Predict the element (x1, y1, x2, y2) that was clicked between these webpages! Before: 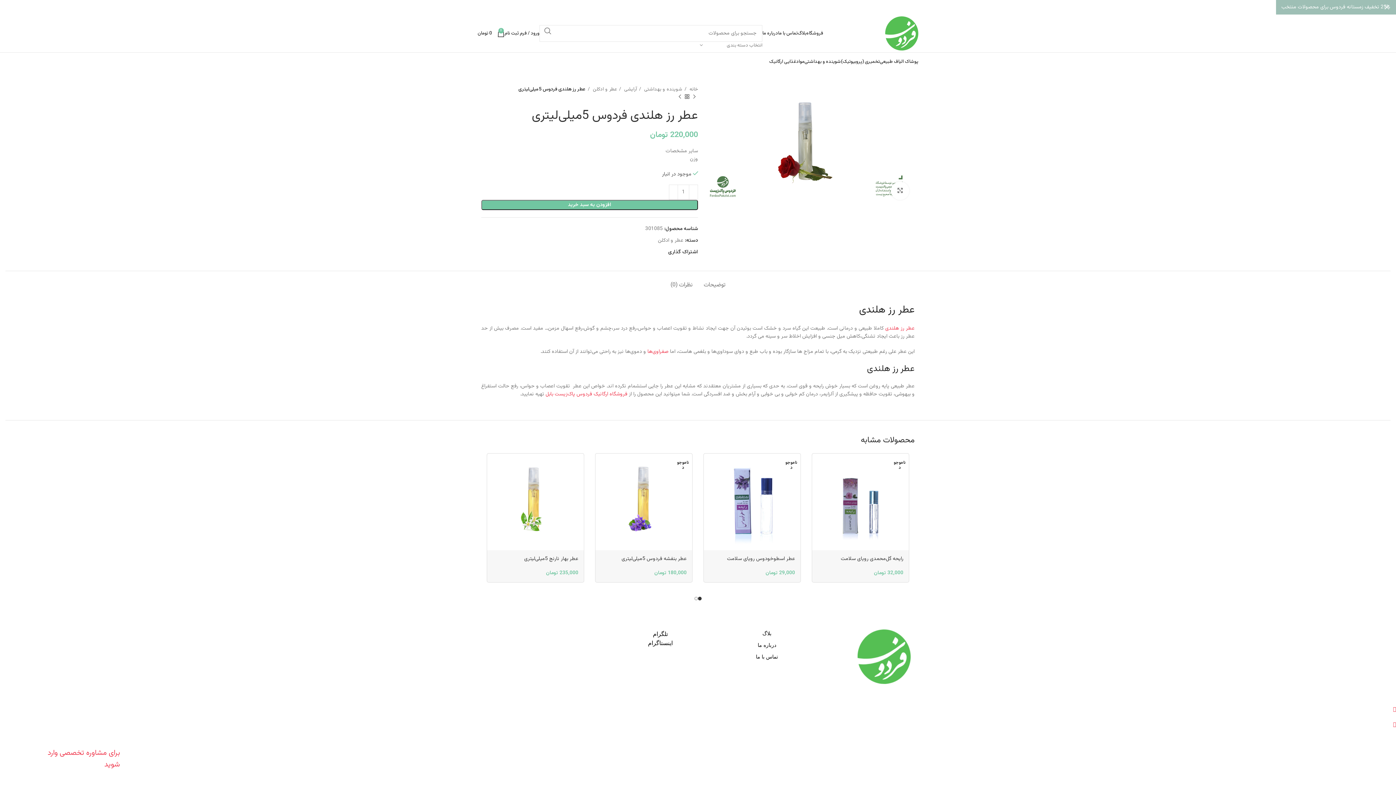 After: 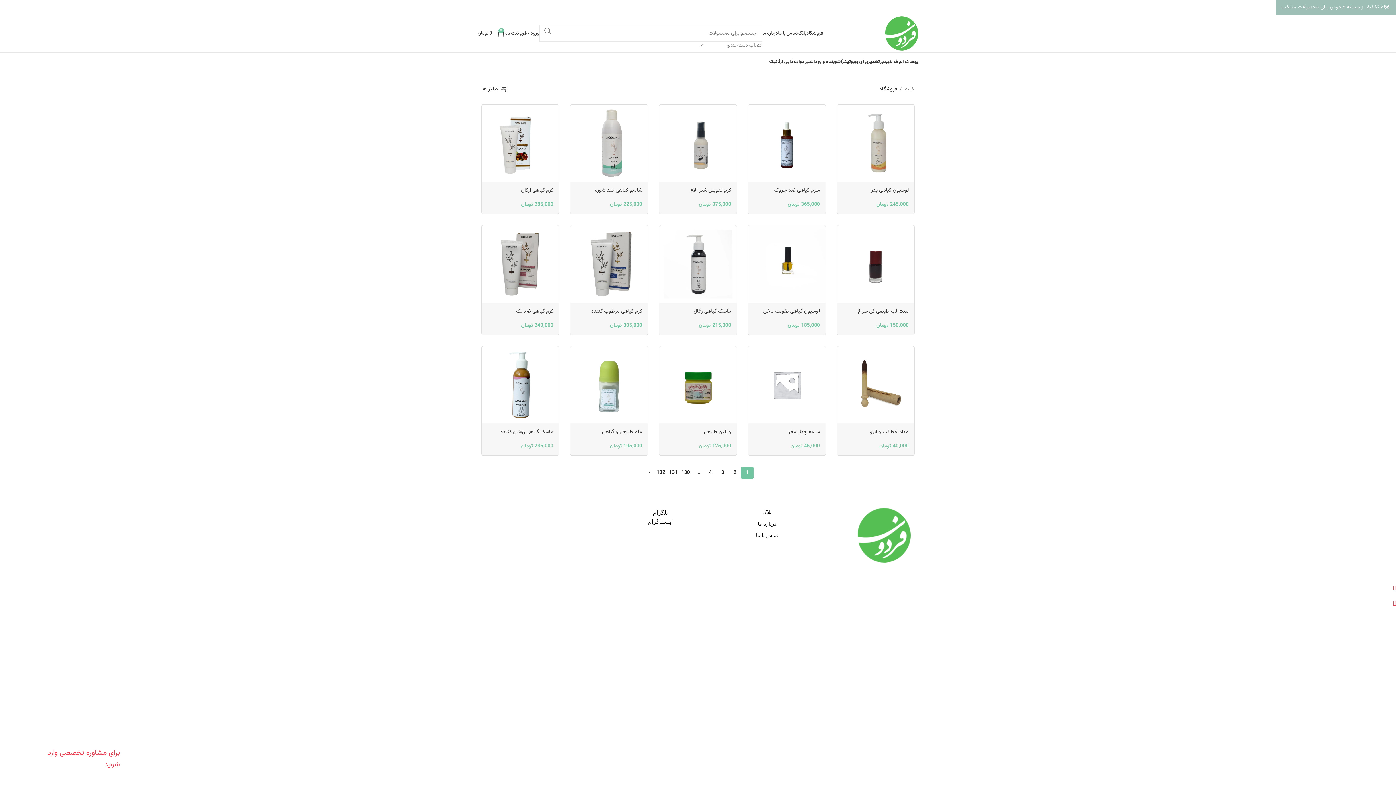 Action: bbox: (806, 26, 823, 40) label: فروشگاه